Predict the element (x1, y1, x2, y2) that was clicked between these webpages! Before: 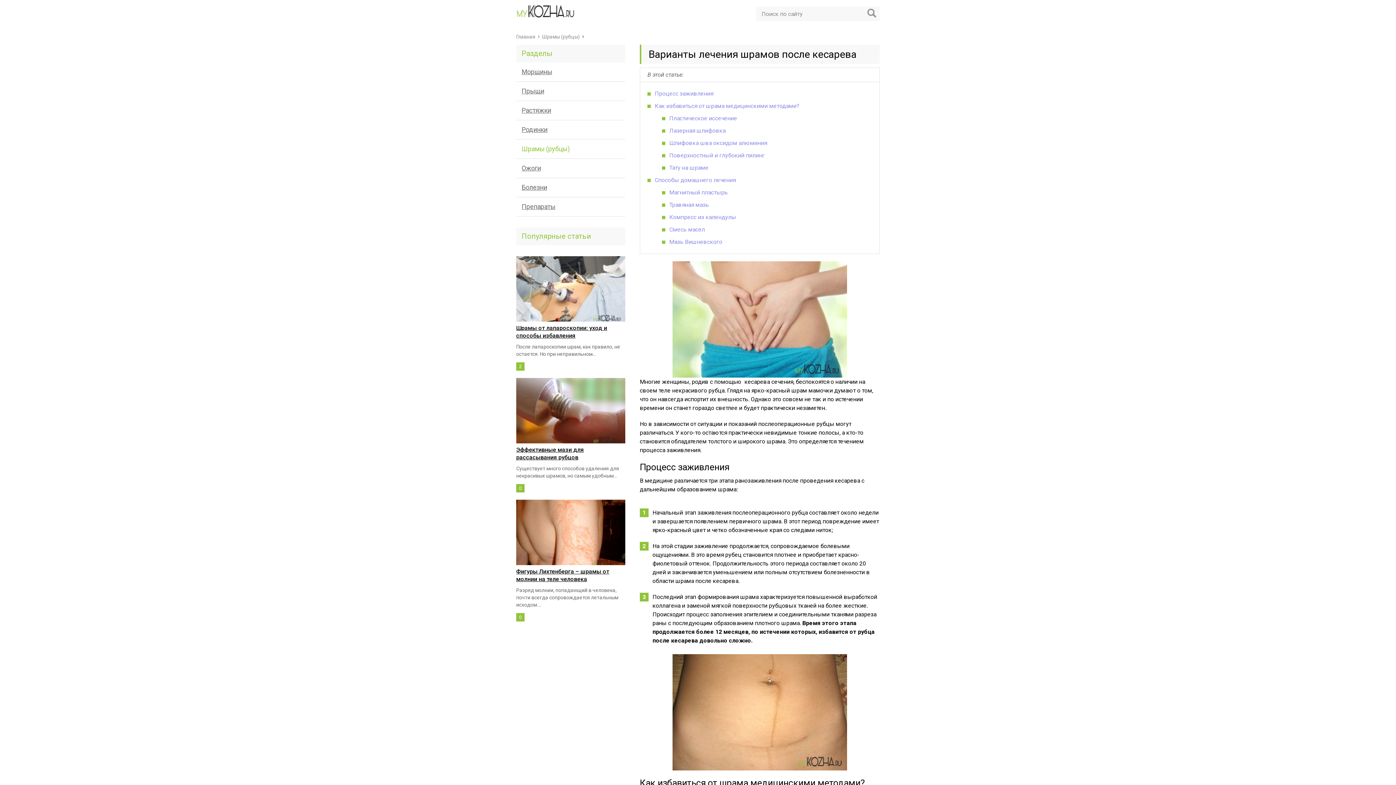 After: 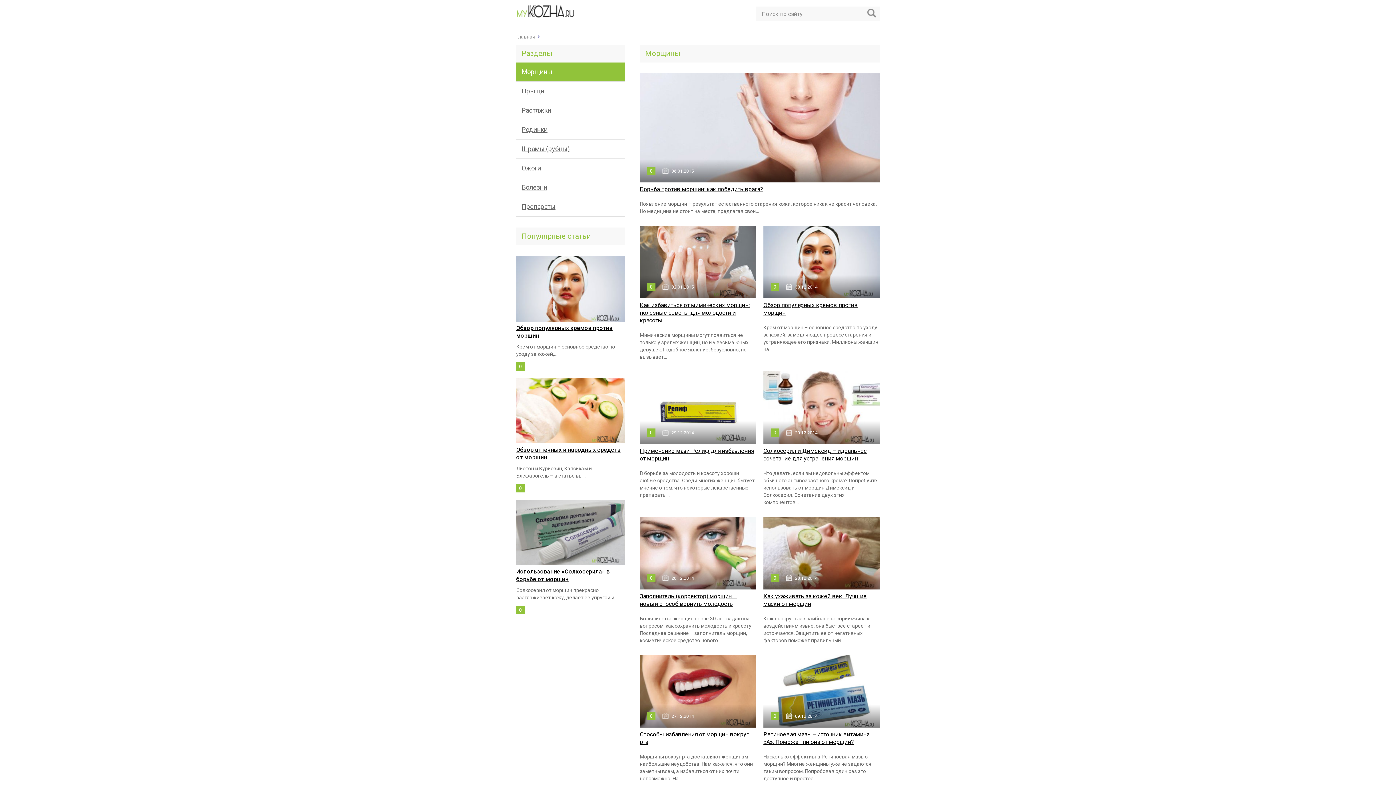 Action: bbox: (516, 62, 625, 81) label: Морщины